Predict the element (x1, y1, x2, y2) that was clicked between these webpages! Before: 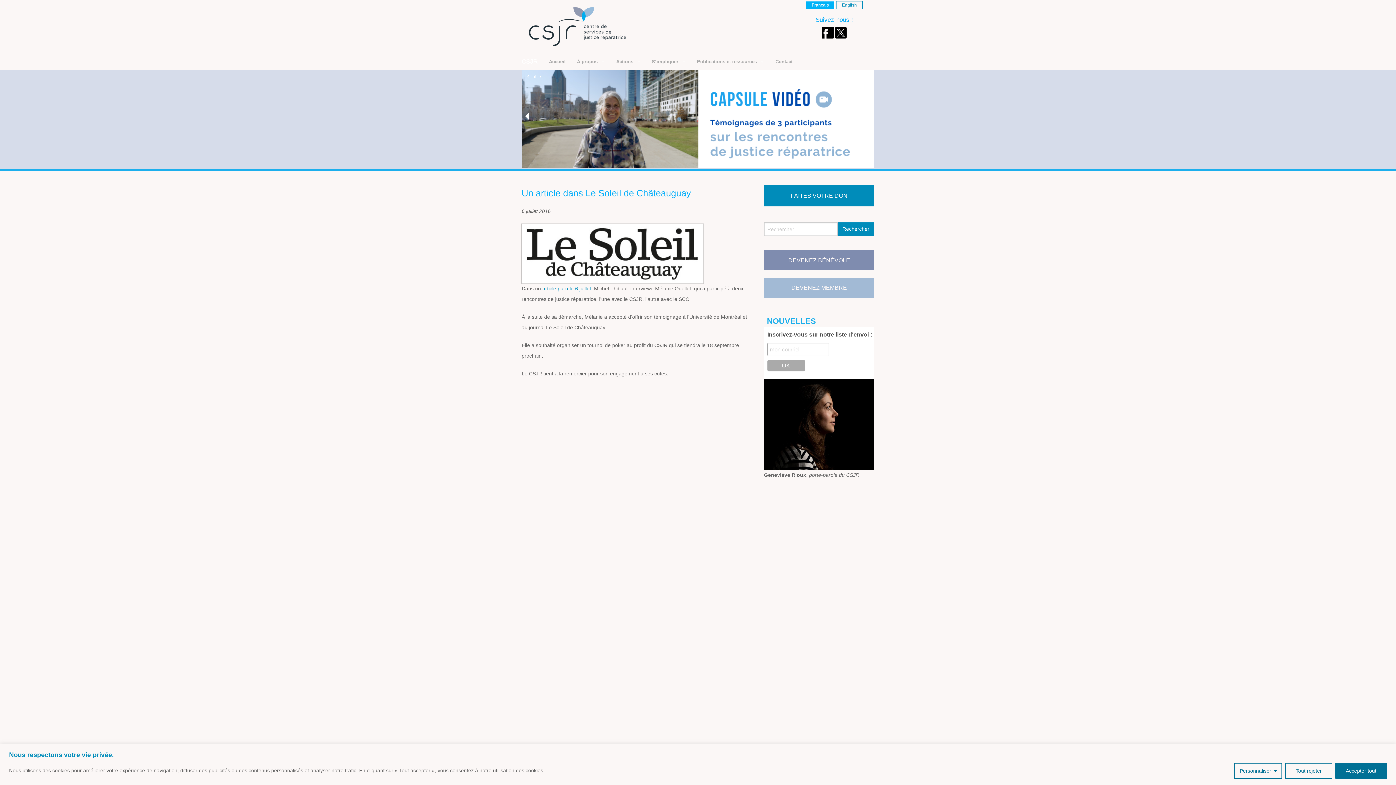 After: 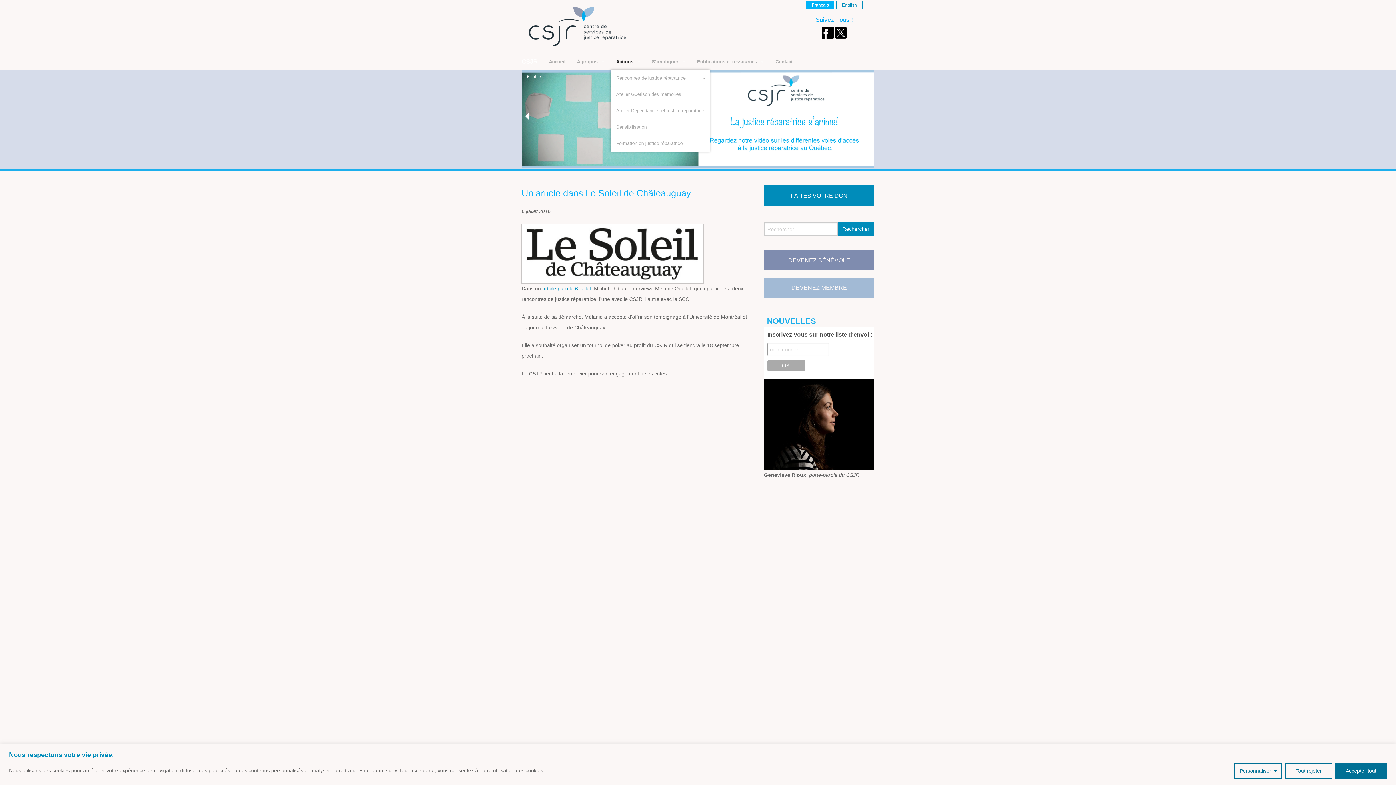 Action: label: Actions bbox: (610, 53, 646, 69)